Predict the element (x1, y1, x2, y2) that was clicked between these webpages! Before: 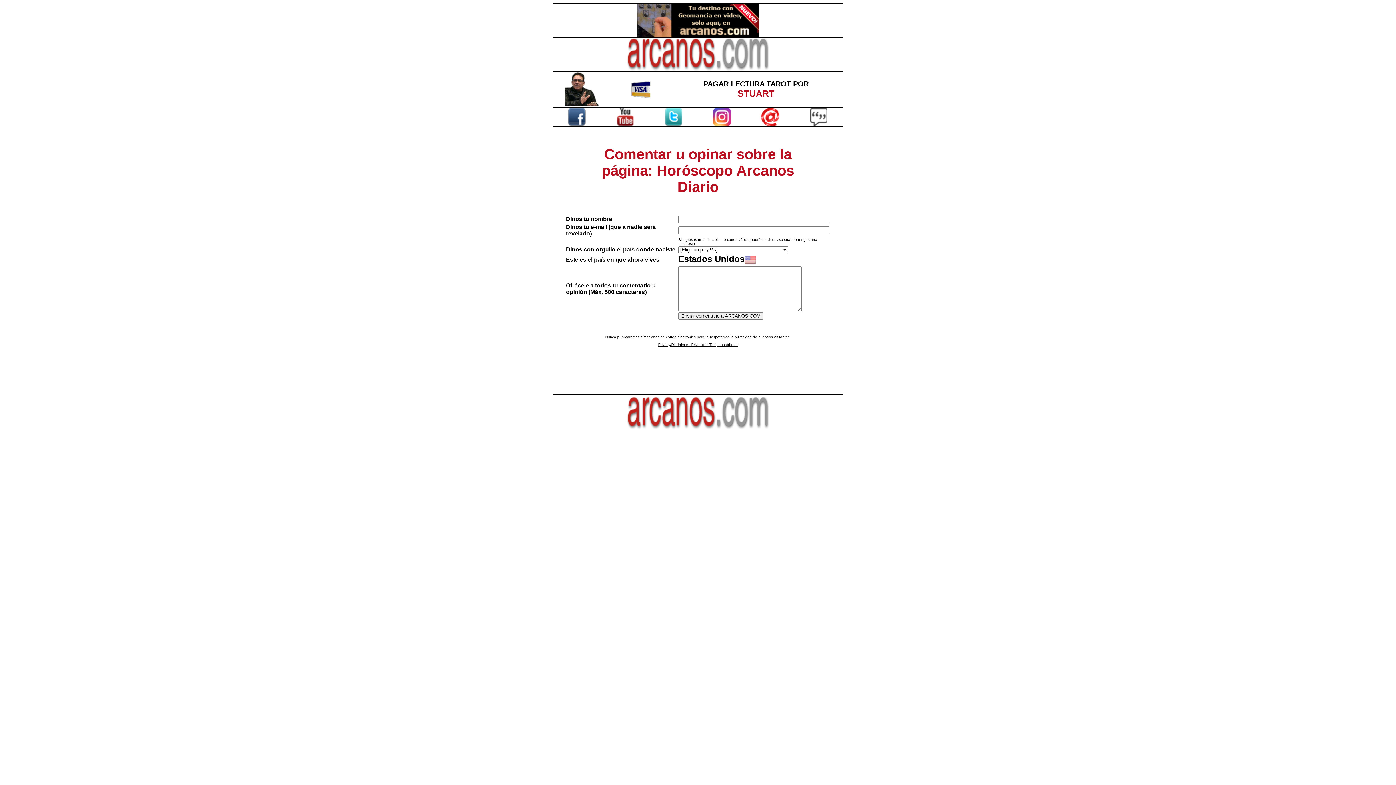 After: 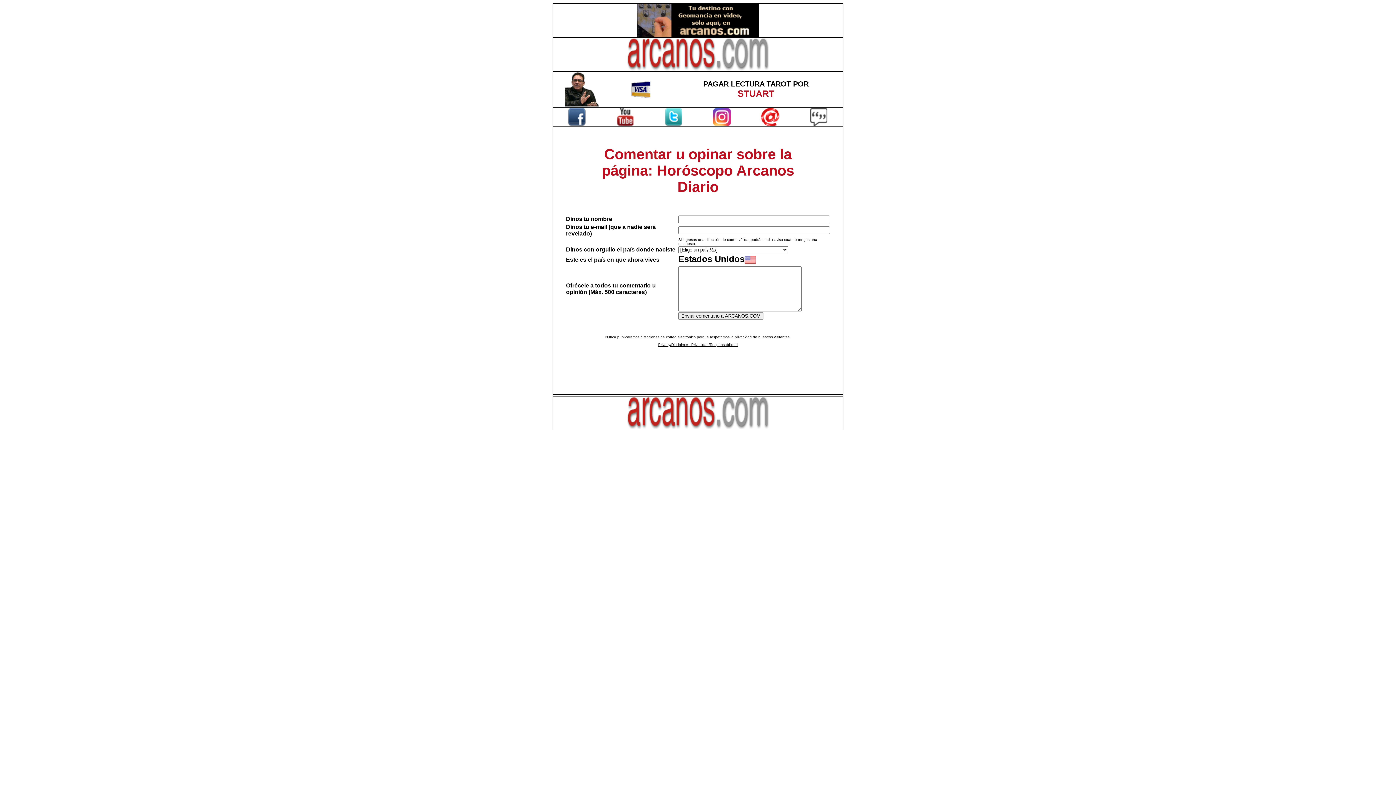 Action: bbox: (616, 121, 634, 127)